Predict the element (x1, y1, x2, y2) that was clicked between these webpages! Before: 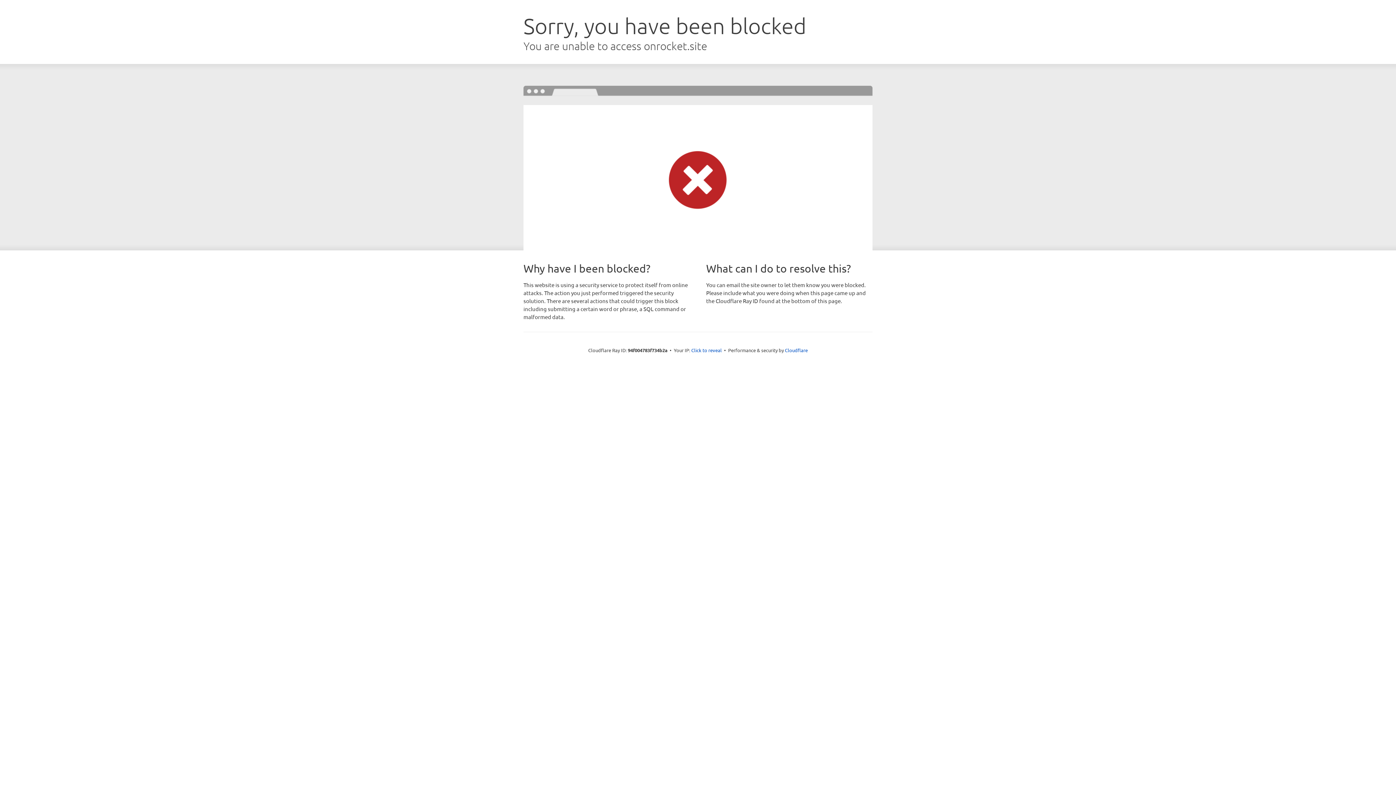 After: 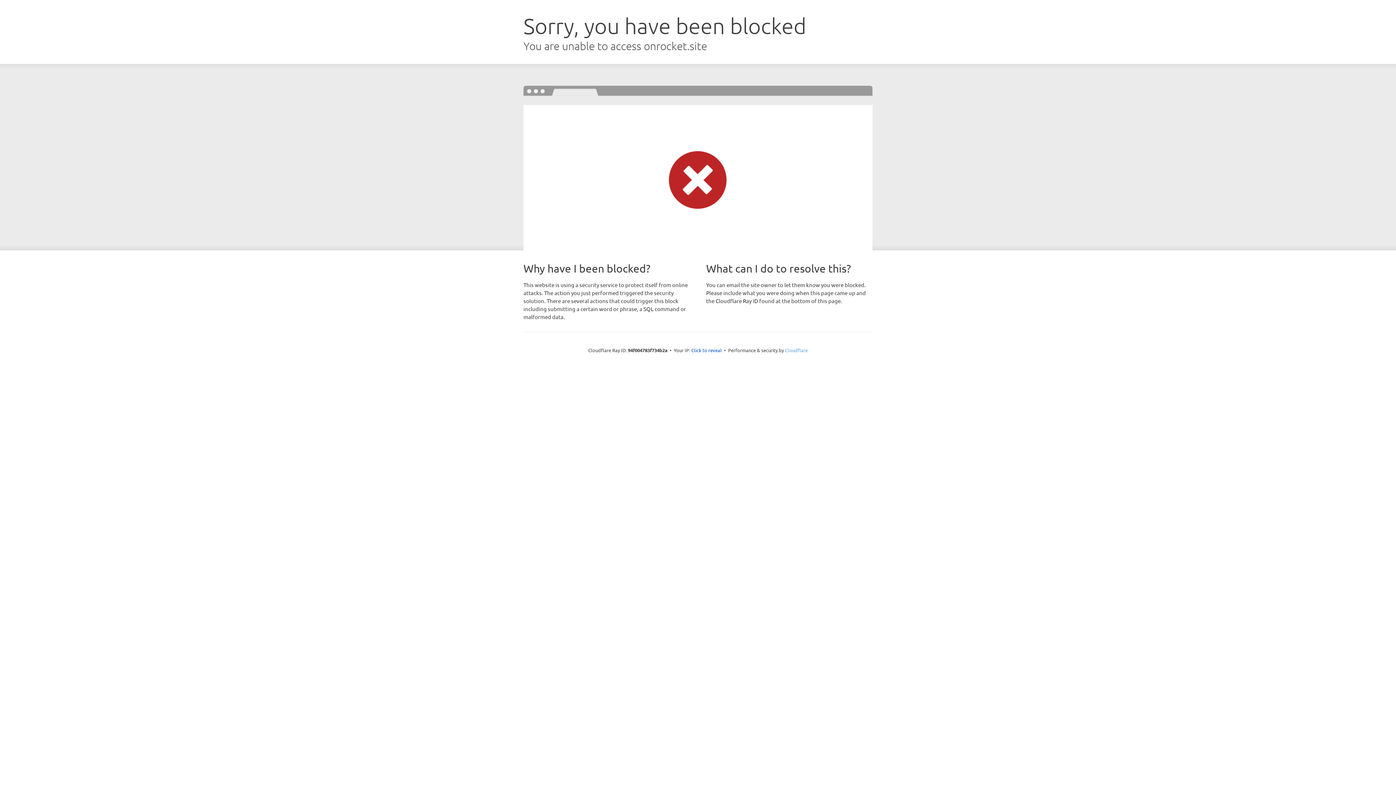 Action: bbox: (785, 347, 808, 353) label: Cloudflare